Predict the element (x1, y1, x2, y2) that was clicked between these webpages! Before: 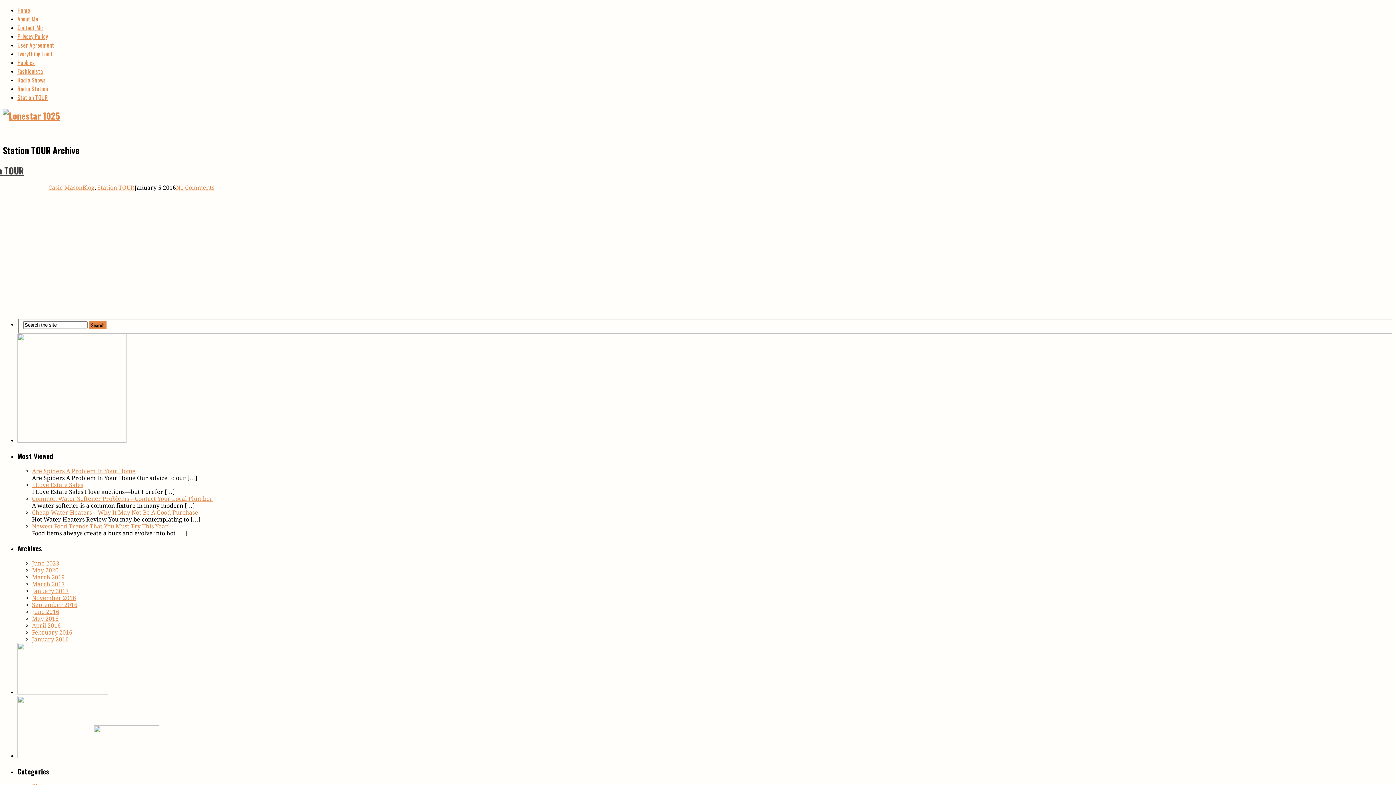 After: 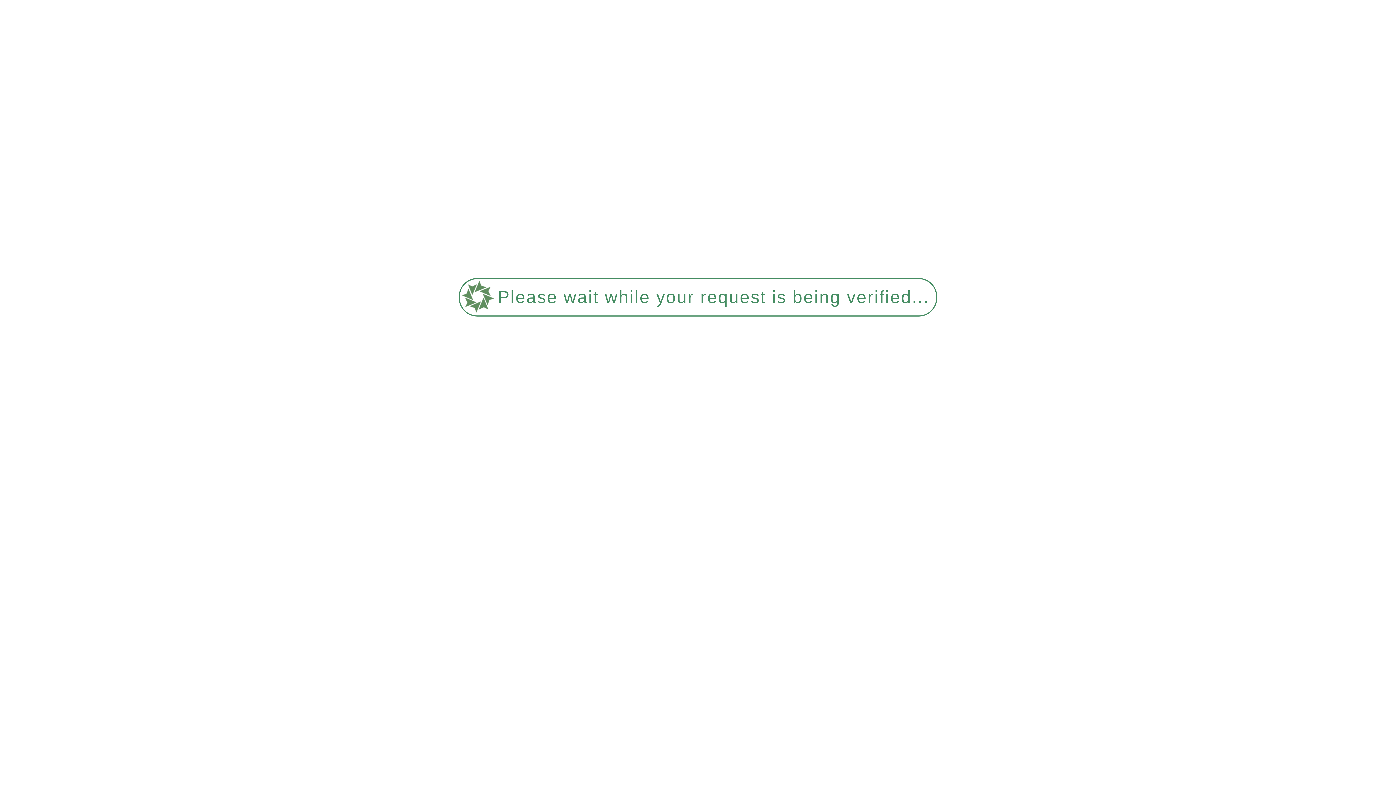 Action: bbox: (32, 608, 59, 615) label: June 2016